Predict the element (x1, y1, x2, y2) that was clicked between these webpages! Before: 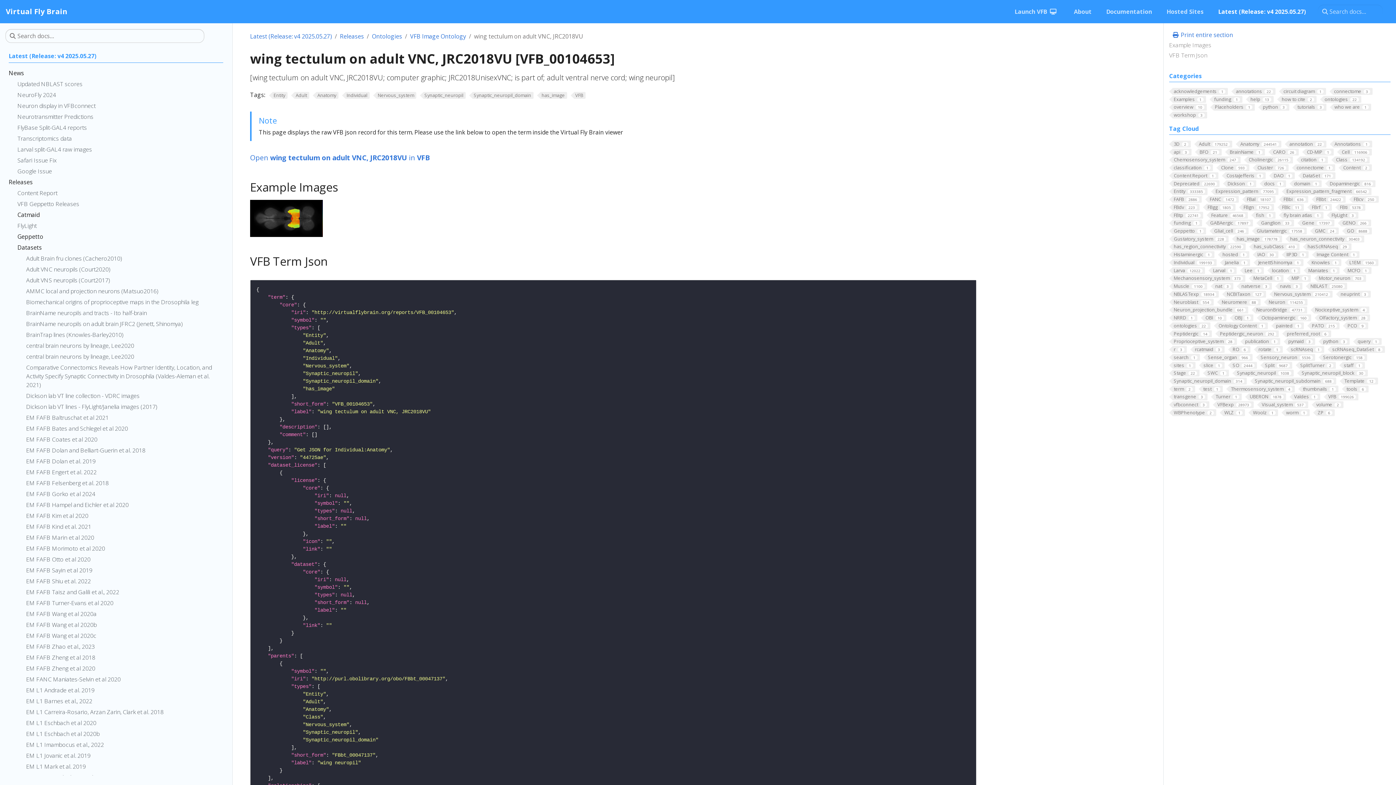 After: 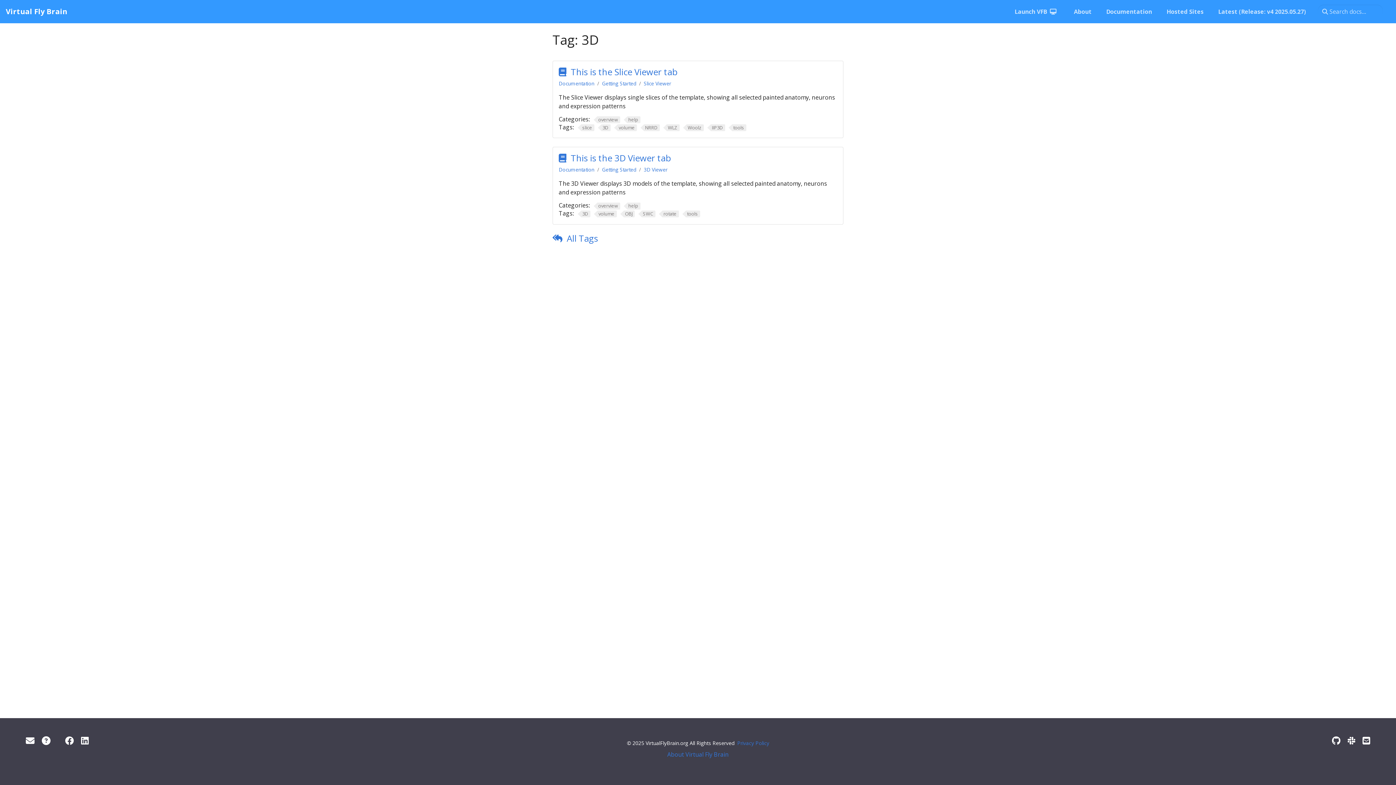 Action: bbox: (1169, 140, 1191, 147) label: 3D2